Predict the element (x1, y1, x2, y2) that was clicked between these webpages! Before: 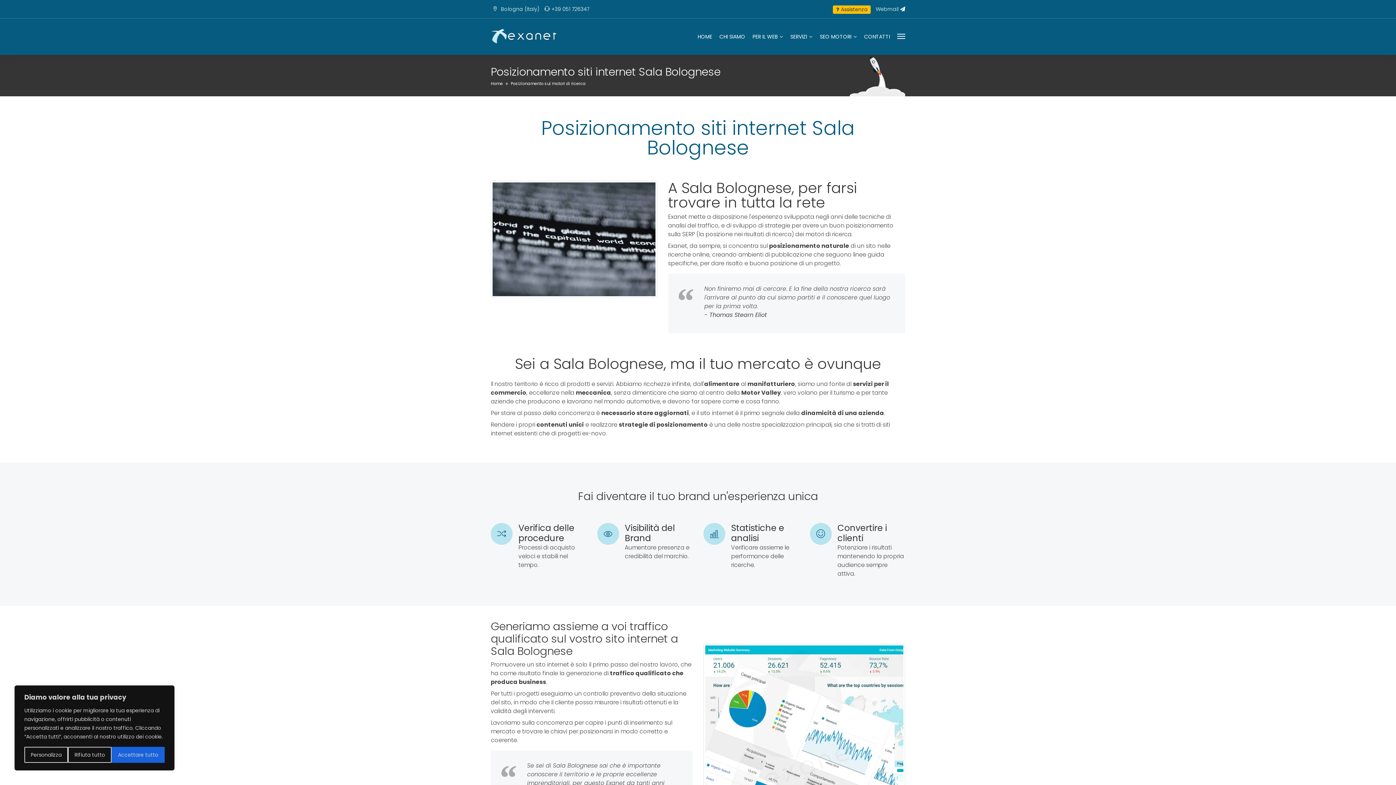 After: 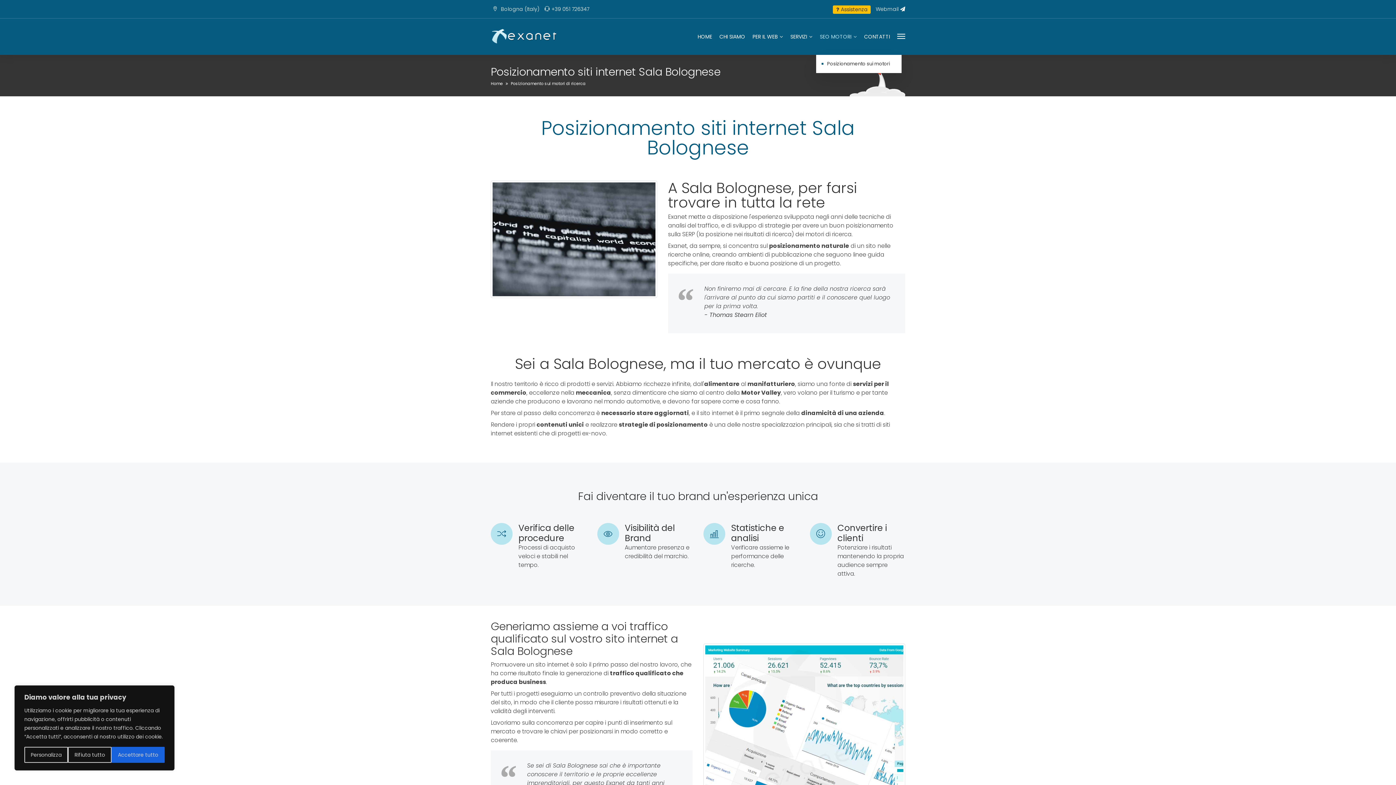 Action: bbox: (816, 18, 860, 54) label: SEO MOTORI 